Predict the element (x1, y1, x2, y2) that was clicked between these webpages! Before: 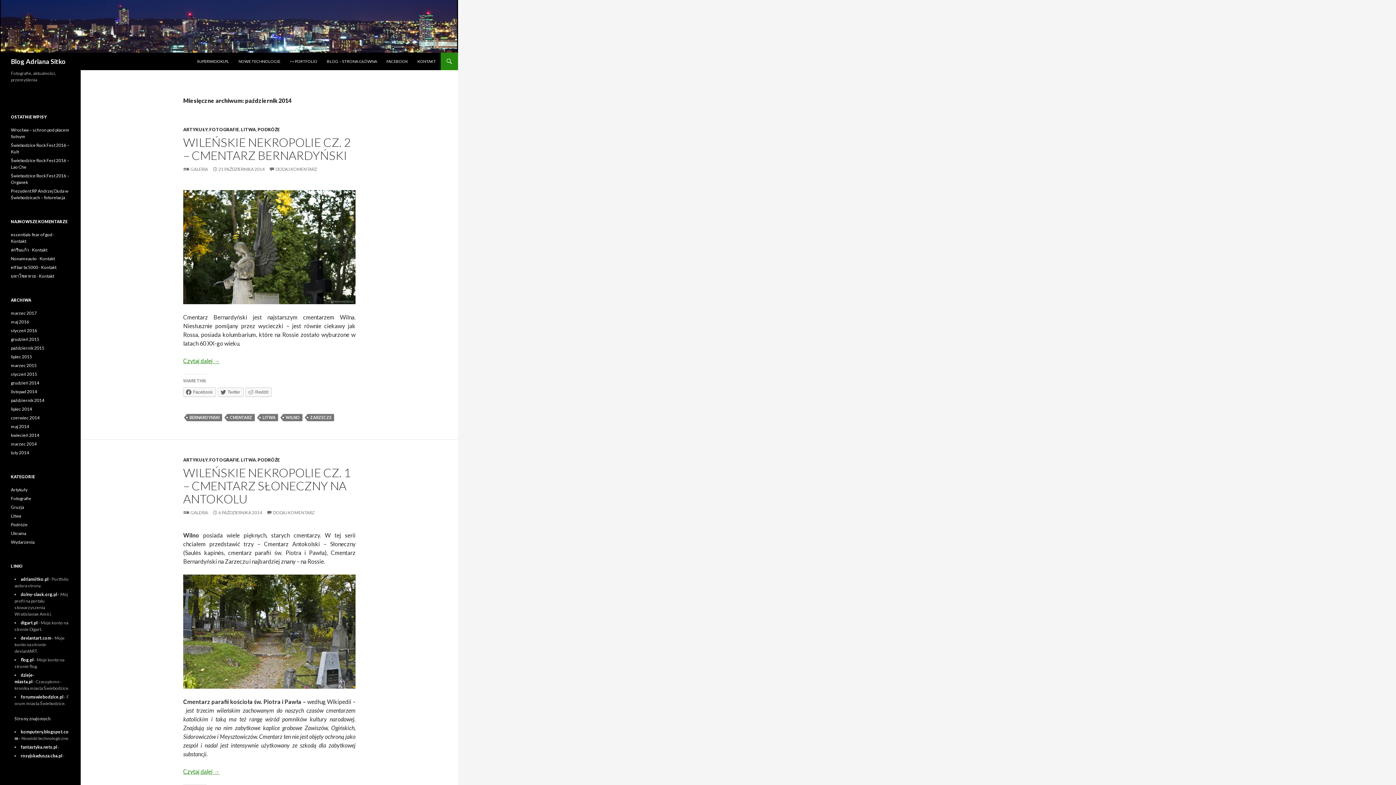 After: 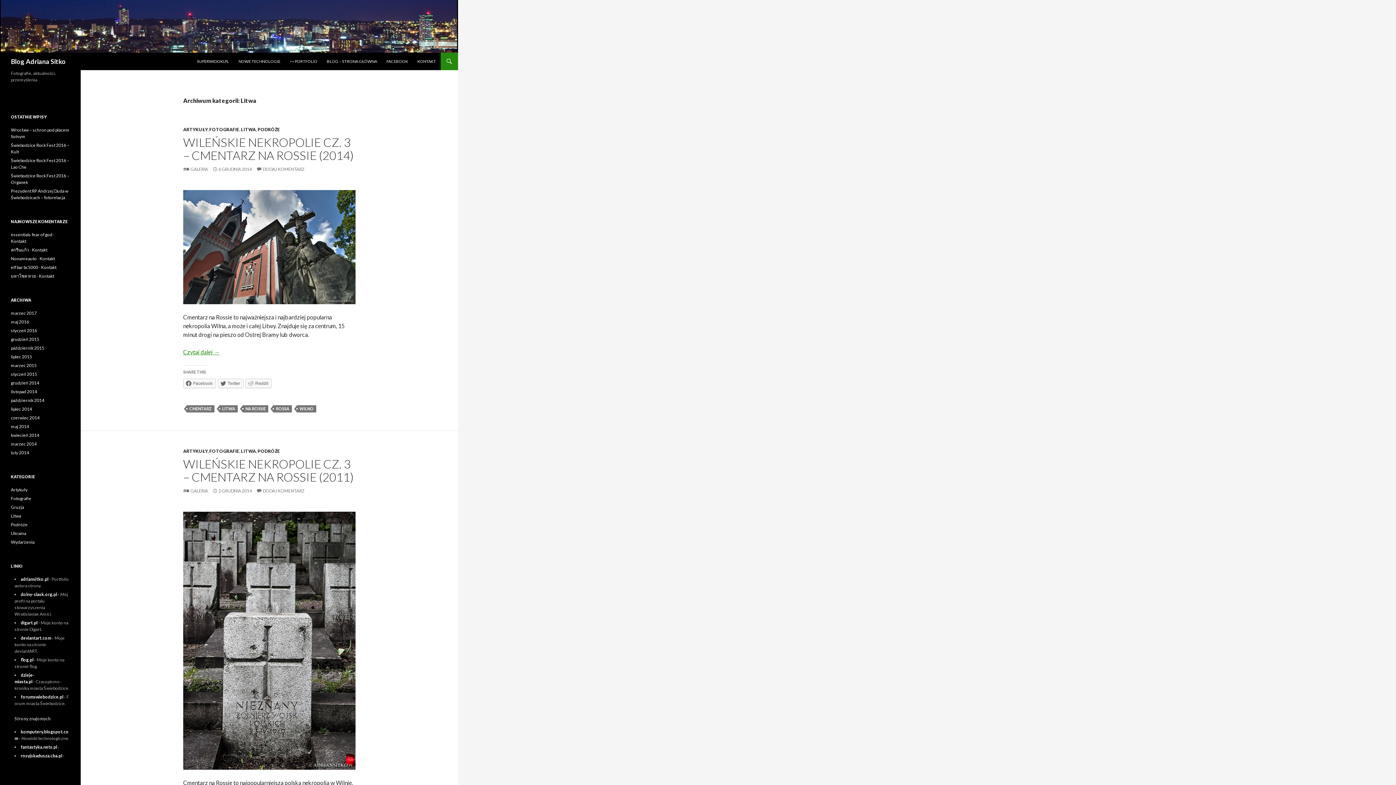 Action: bbox: (241, 126, 256, 132) label: LITWA